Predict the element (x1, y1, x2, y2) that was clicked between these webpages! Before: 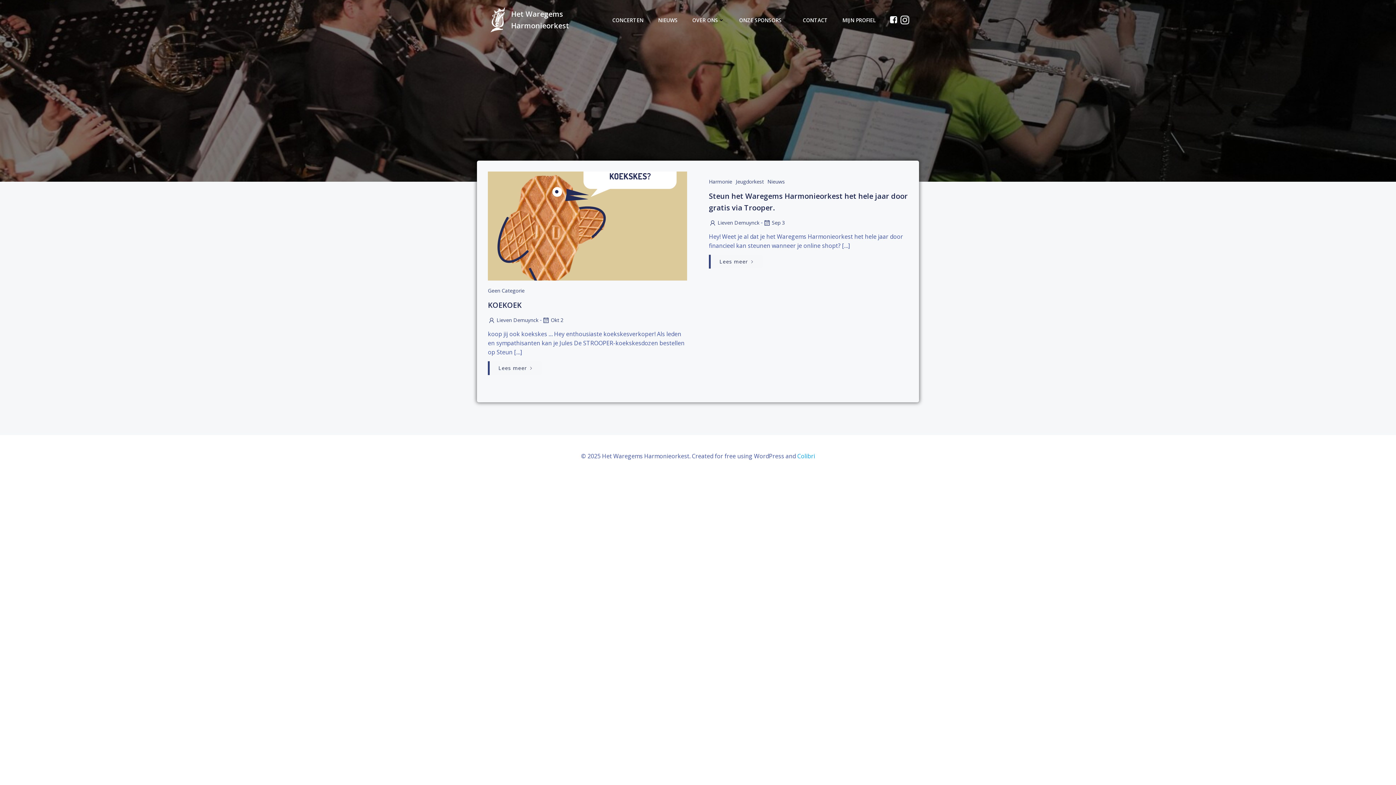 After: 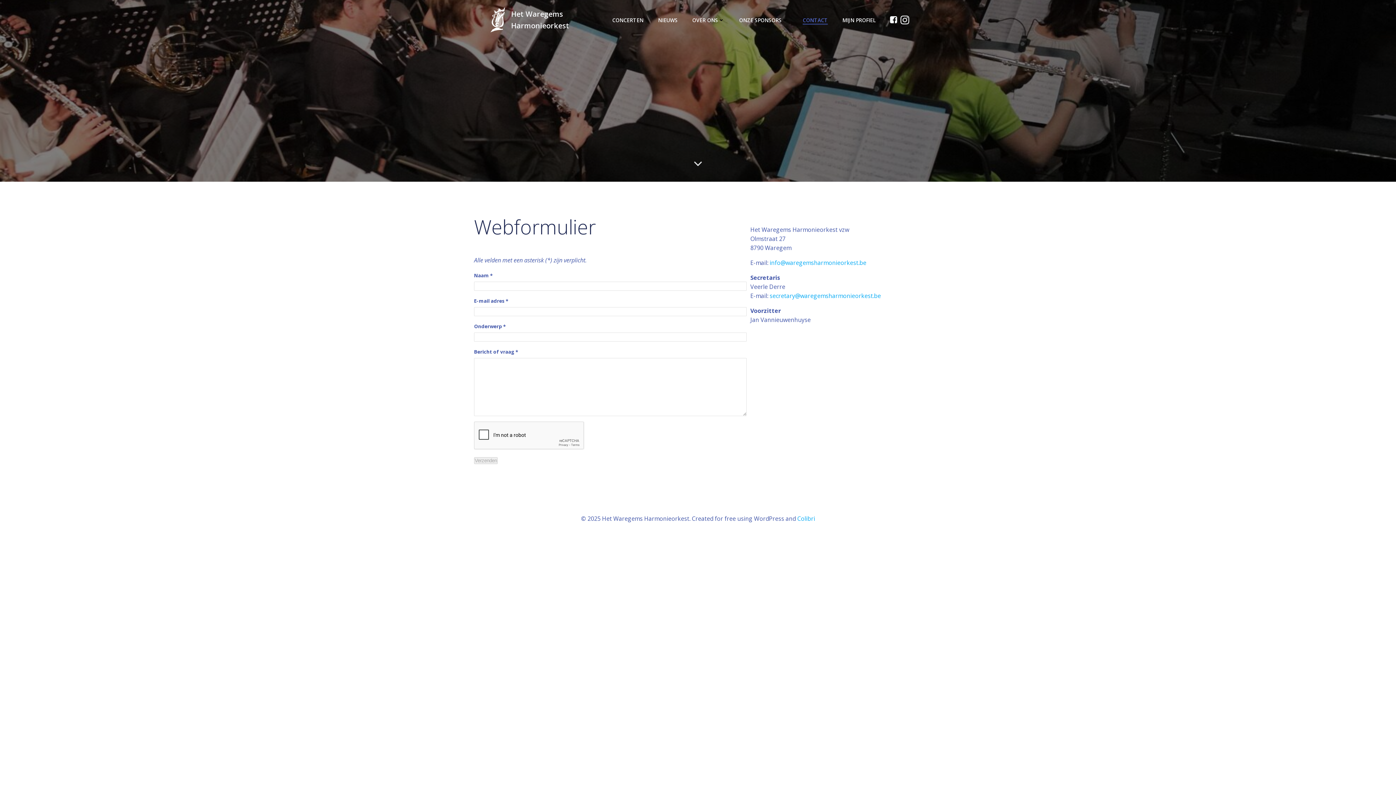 Action: bbox: (802, 16, 828, 23) label: CONTACT